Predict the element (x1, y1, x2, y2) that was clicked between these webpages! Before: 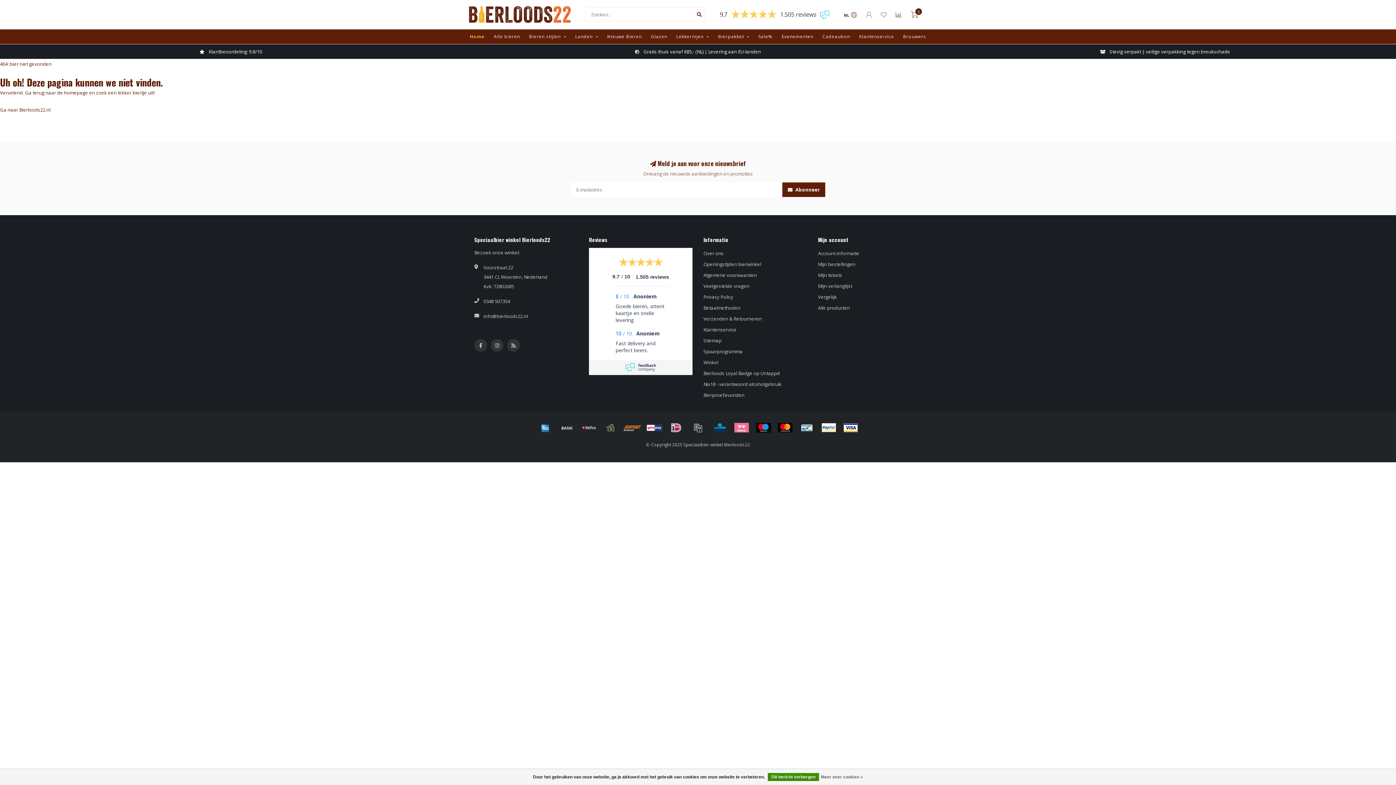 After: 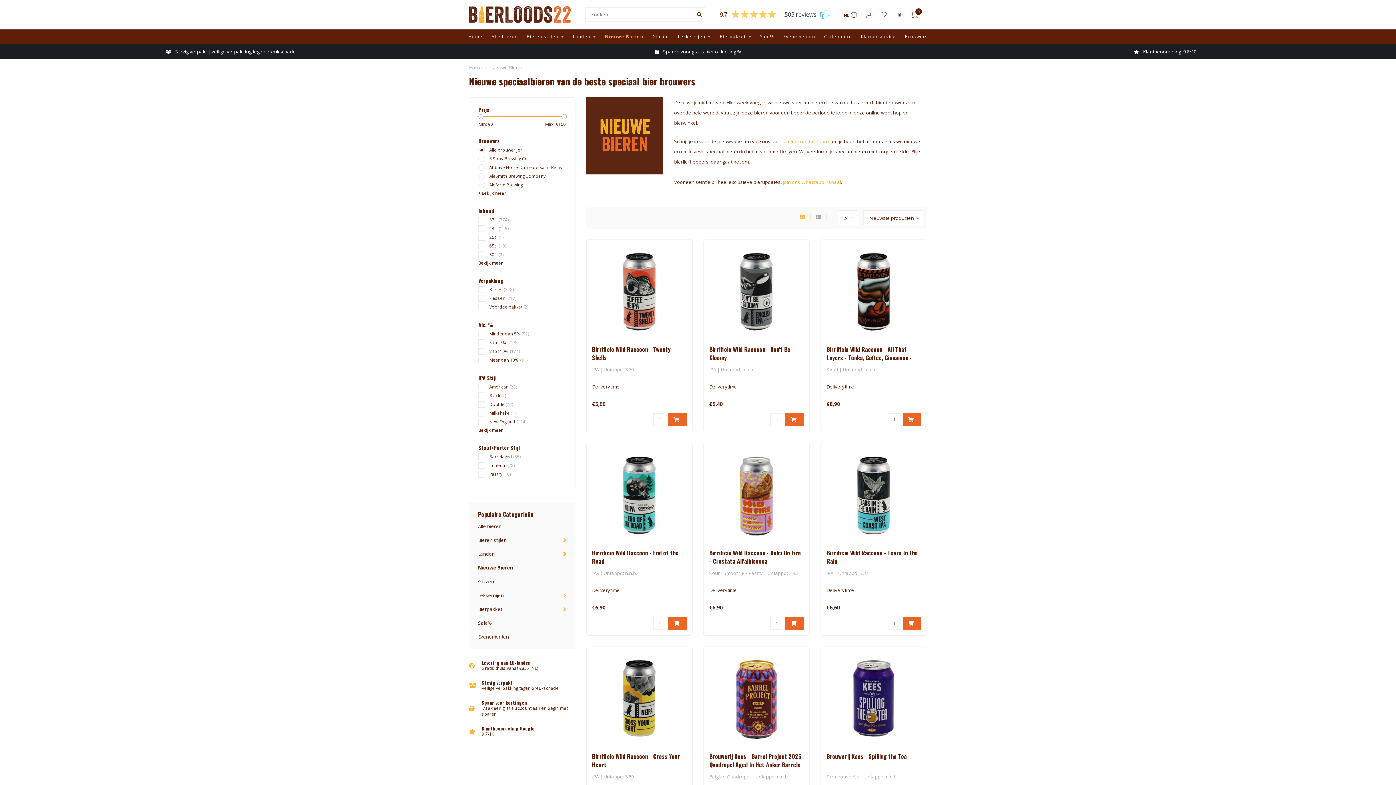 Action: bbox: (607, 29, 642, 44) label: Nieuwe Bieren